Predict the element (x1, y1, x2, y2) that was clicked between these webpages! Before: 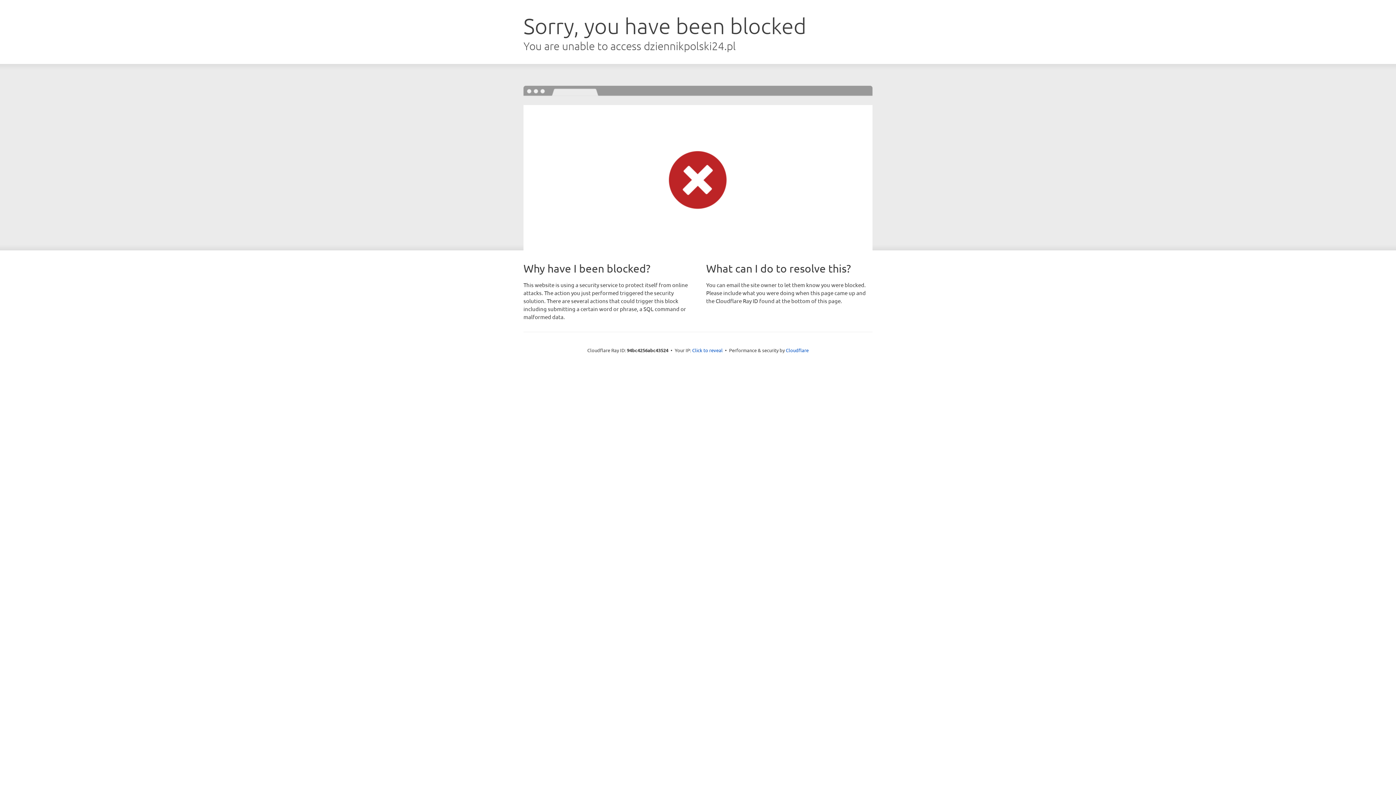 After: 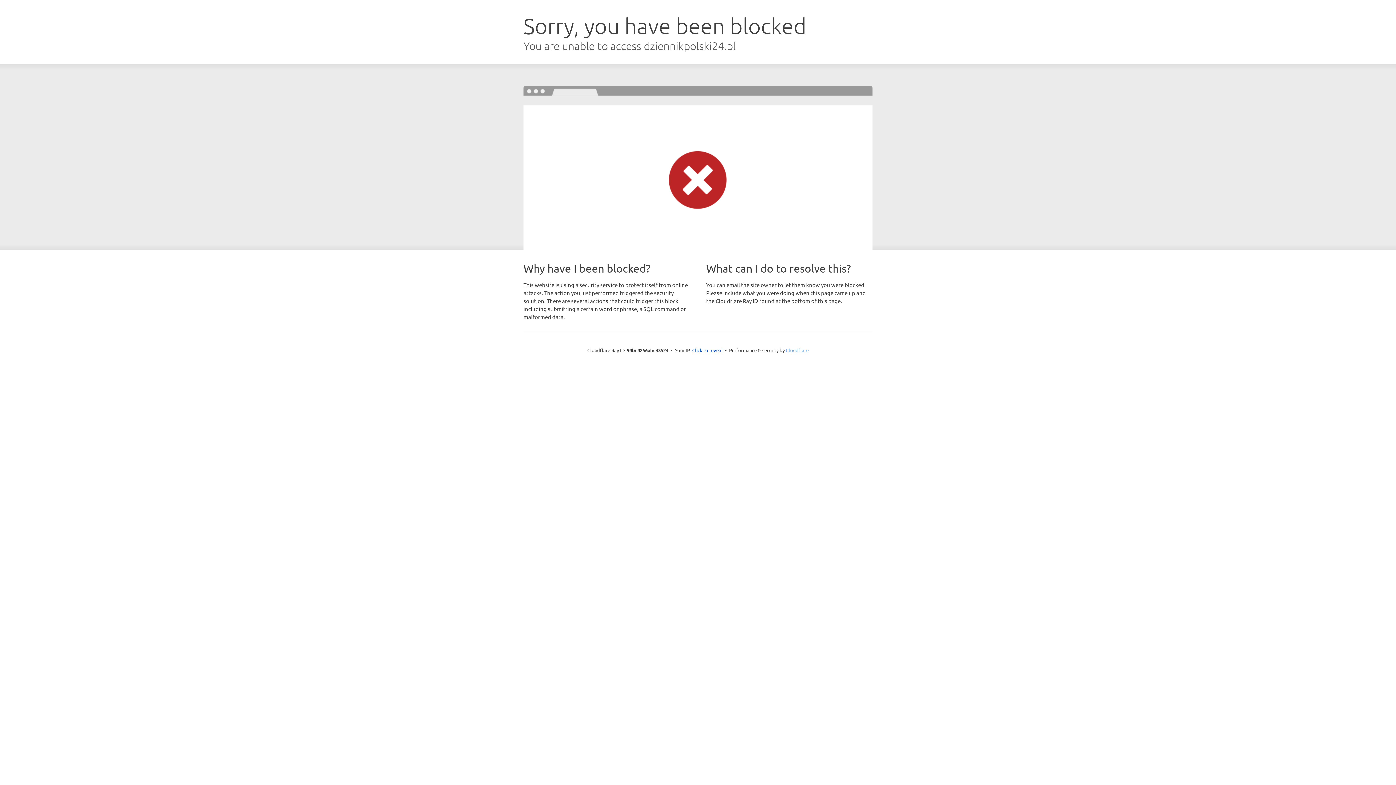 Action: label: Cloudflare bbox: (786, 347, 808, 353)